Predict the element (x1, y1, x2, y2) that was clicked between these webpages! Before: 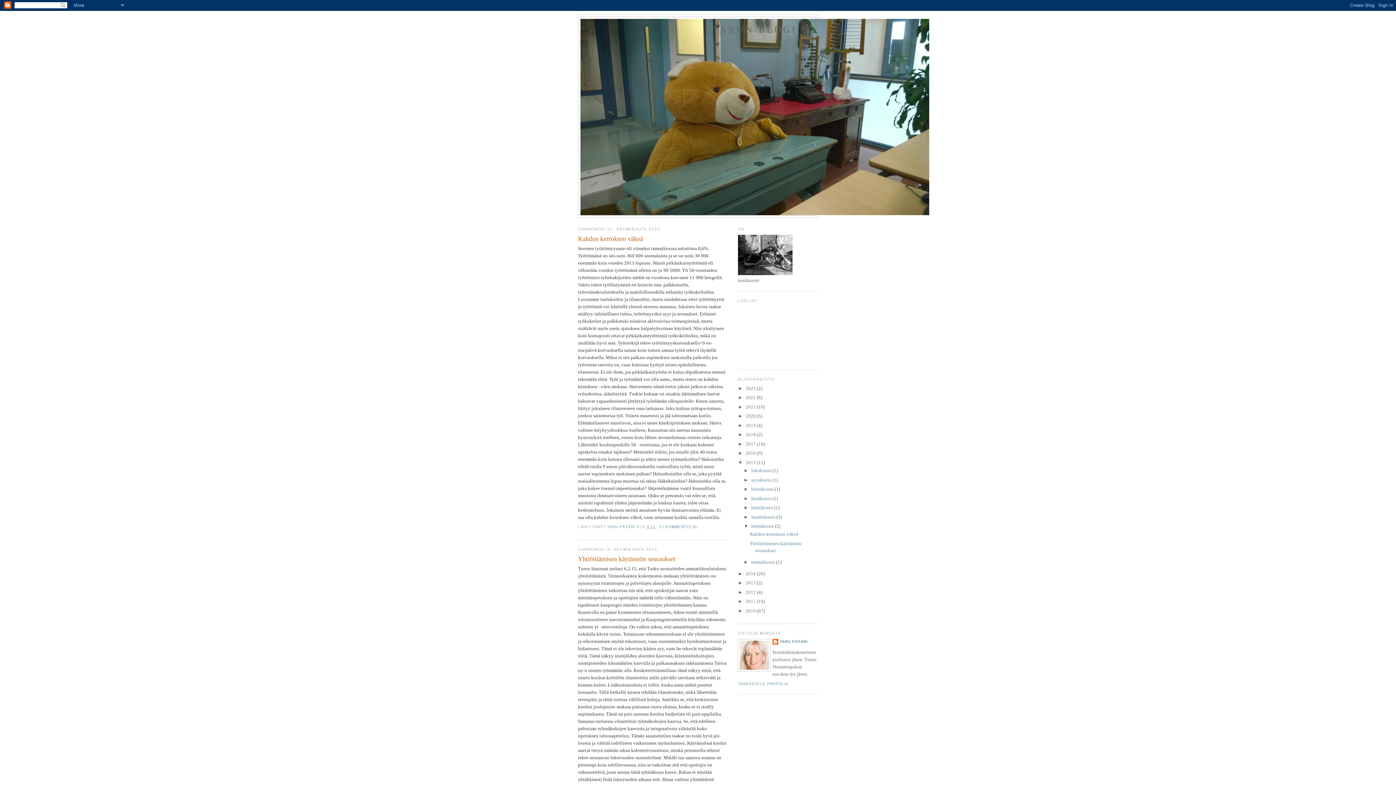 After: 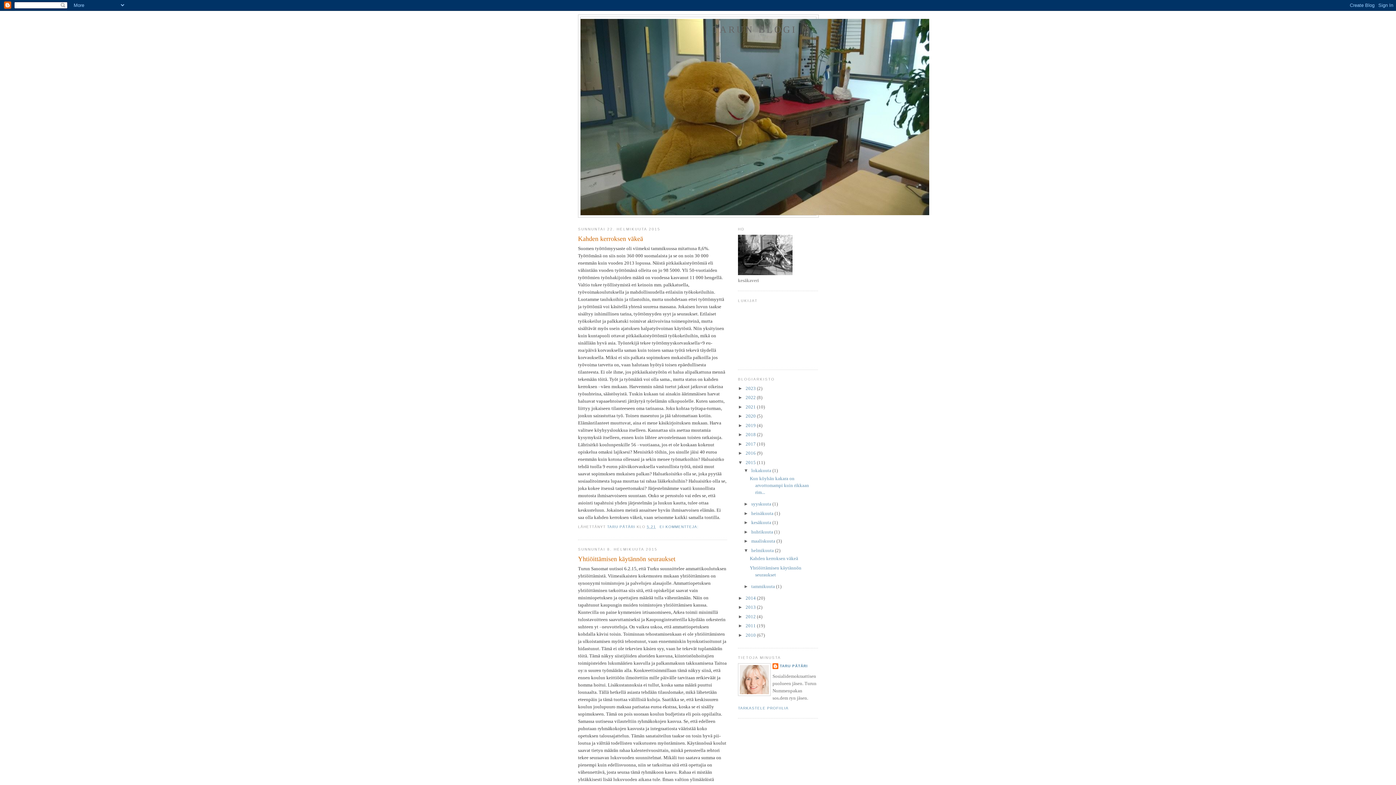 Action: bbox: (743, 468, 751, 473) label: ►  